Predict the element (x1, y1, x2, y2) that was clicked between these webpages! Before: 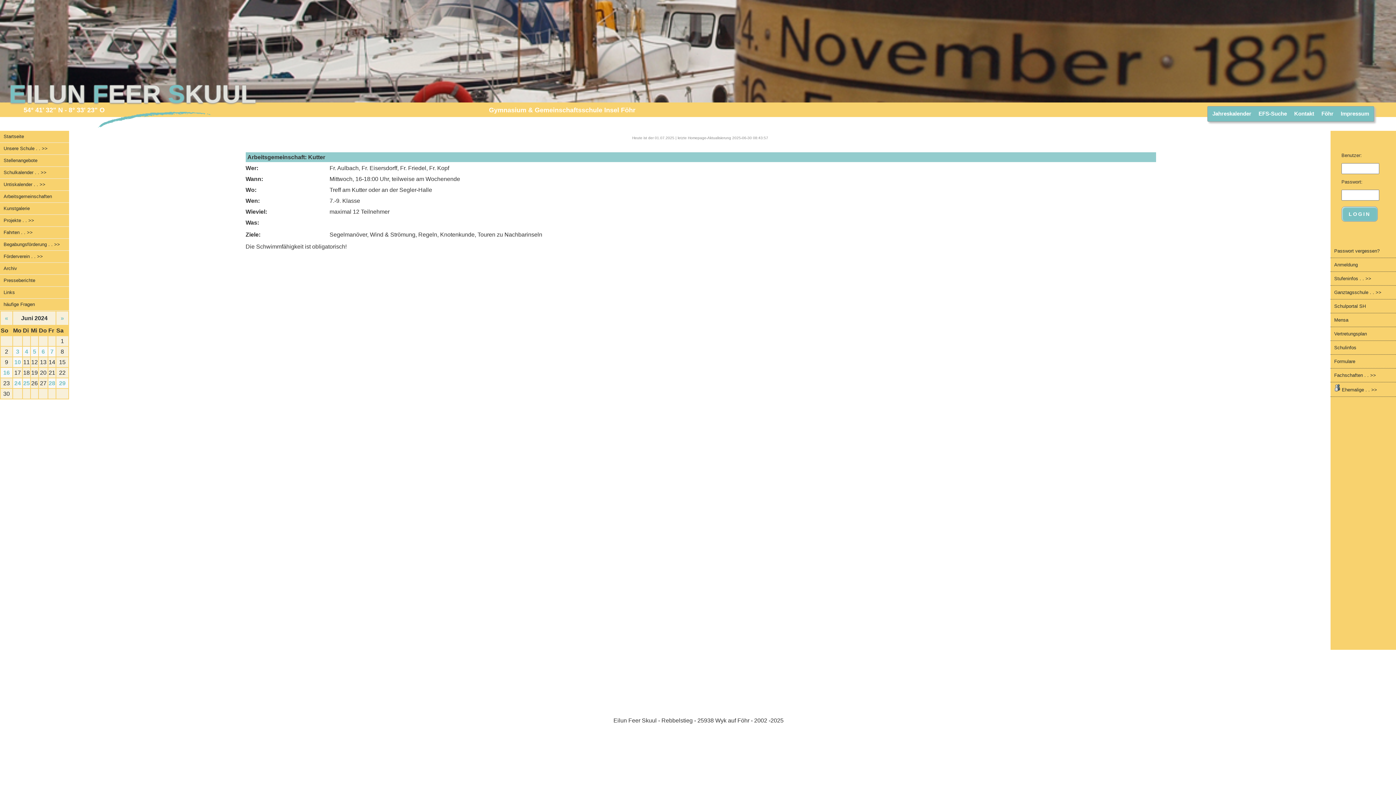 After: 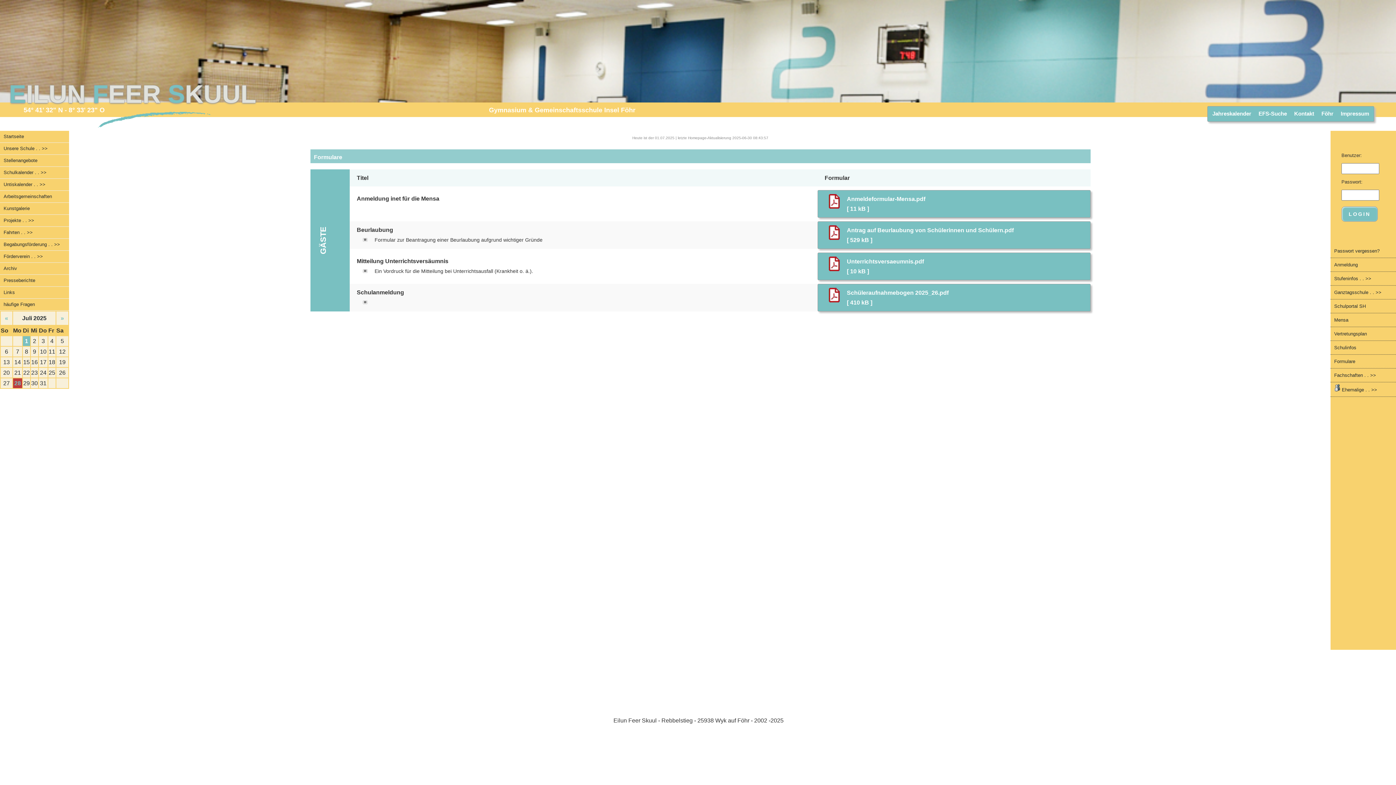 Action: label: Formulare bbox: (1330, 354, 1396, 368)